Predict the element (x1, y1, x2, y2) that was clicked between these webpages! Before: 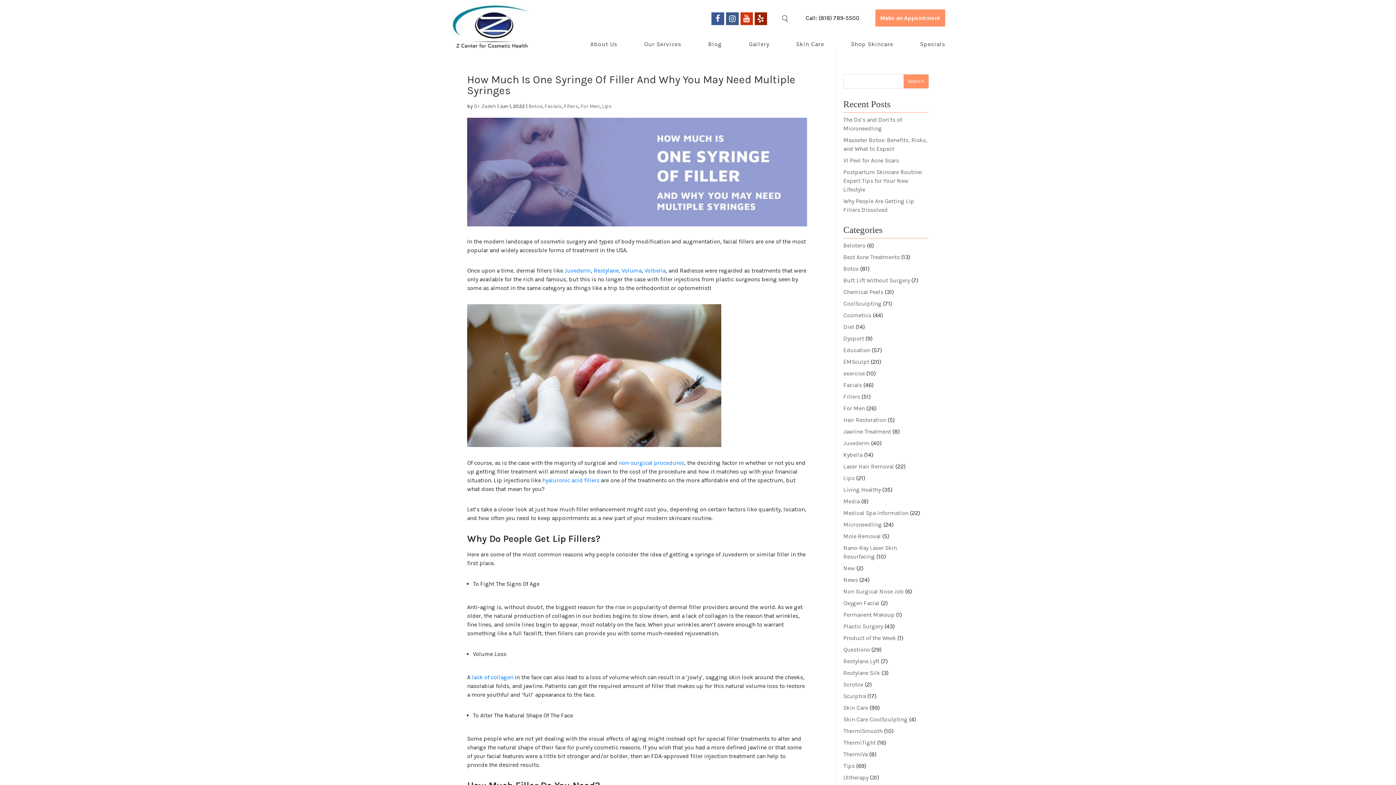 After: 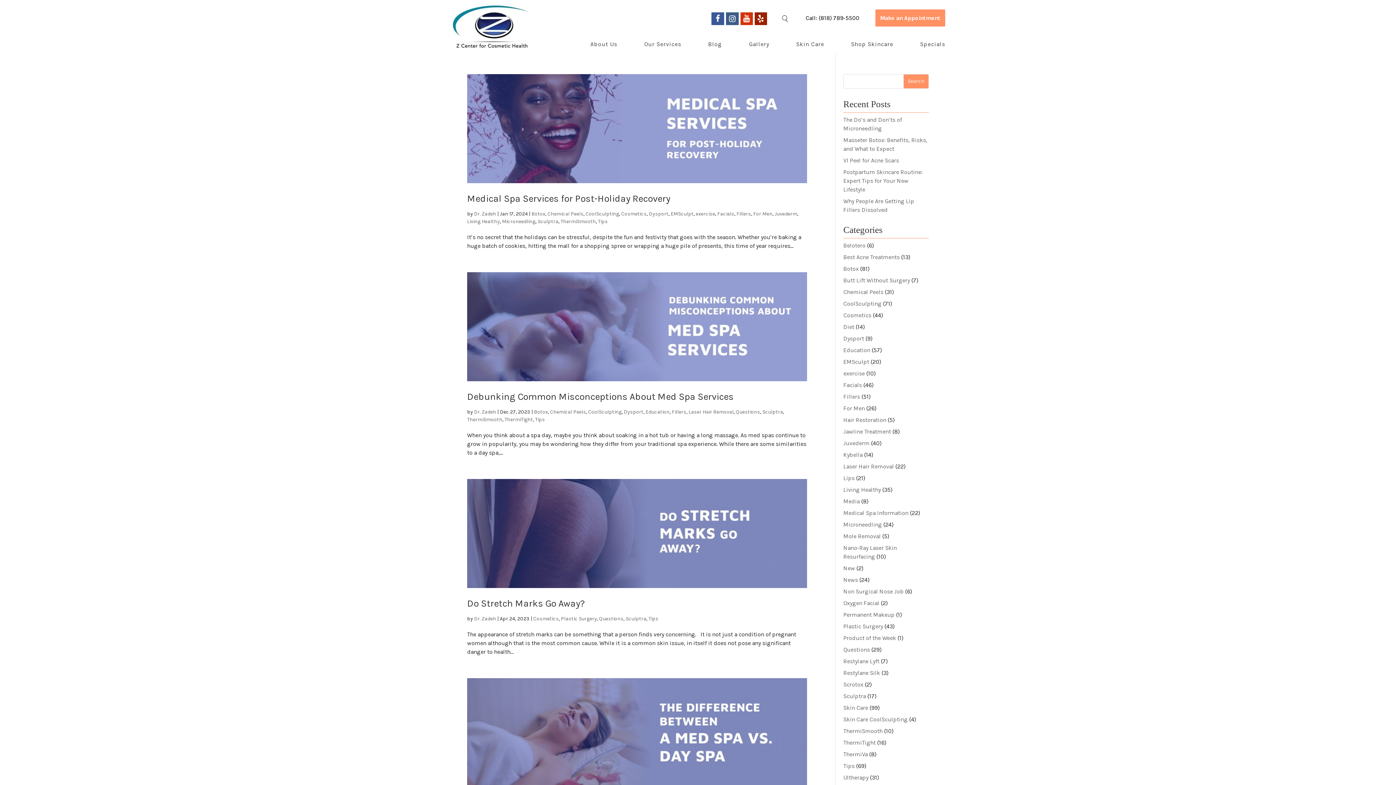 Action: label: Sculptra bbox: (843, 692, 866, 699)